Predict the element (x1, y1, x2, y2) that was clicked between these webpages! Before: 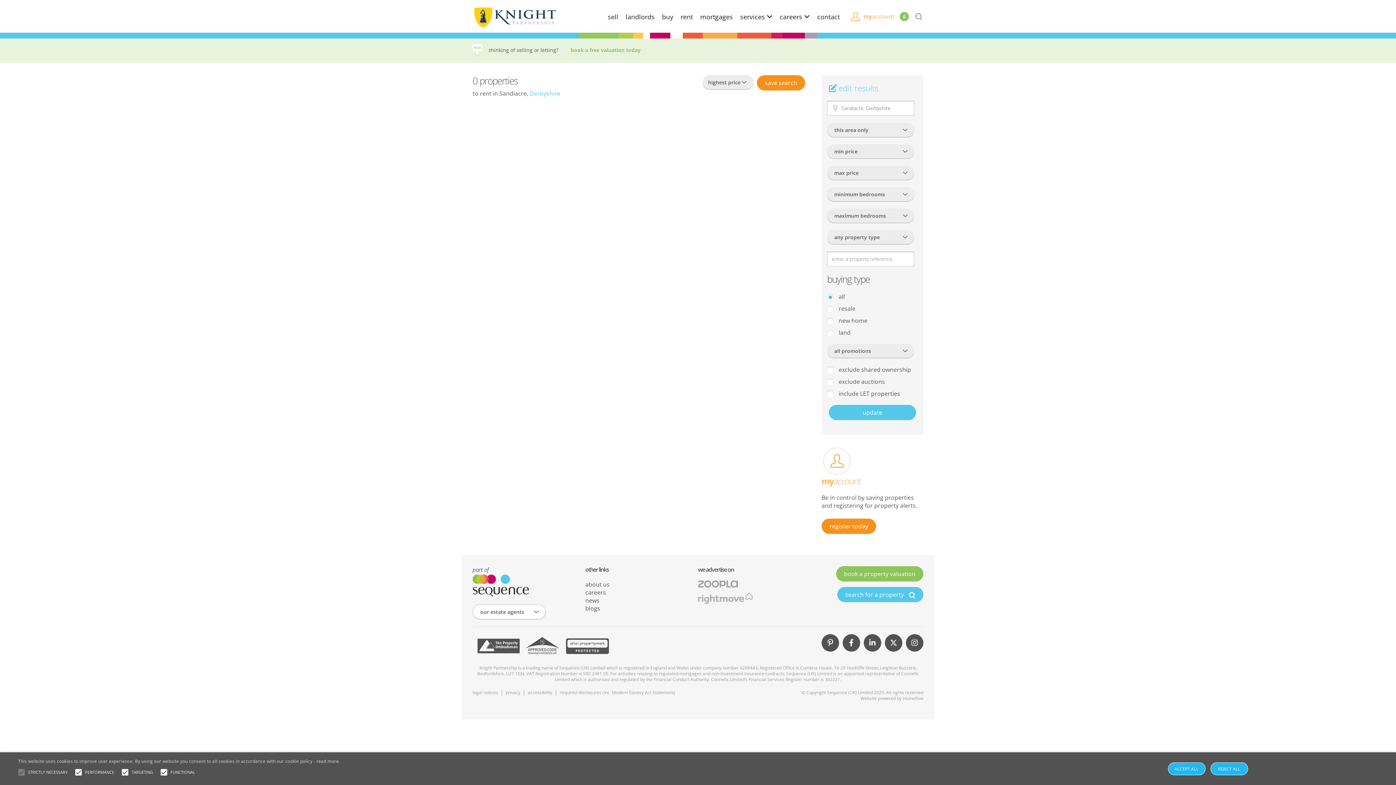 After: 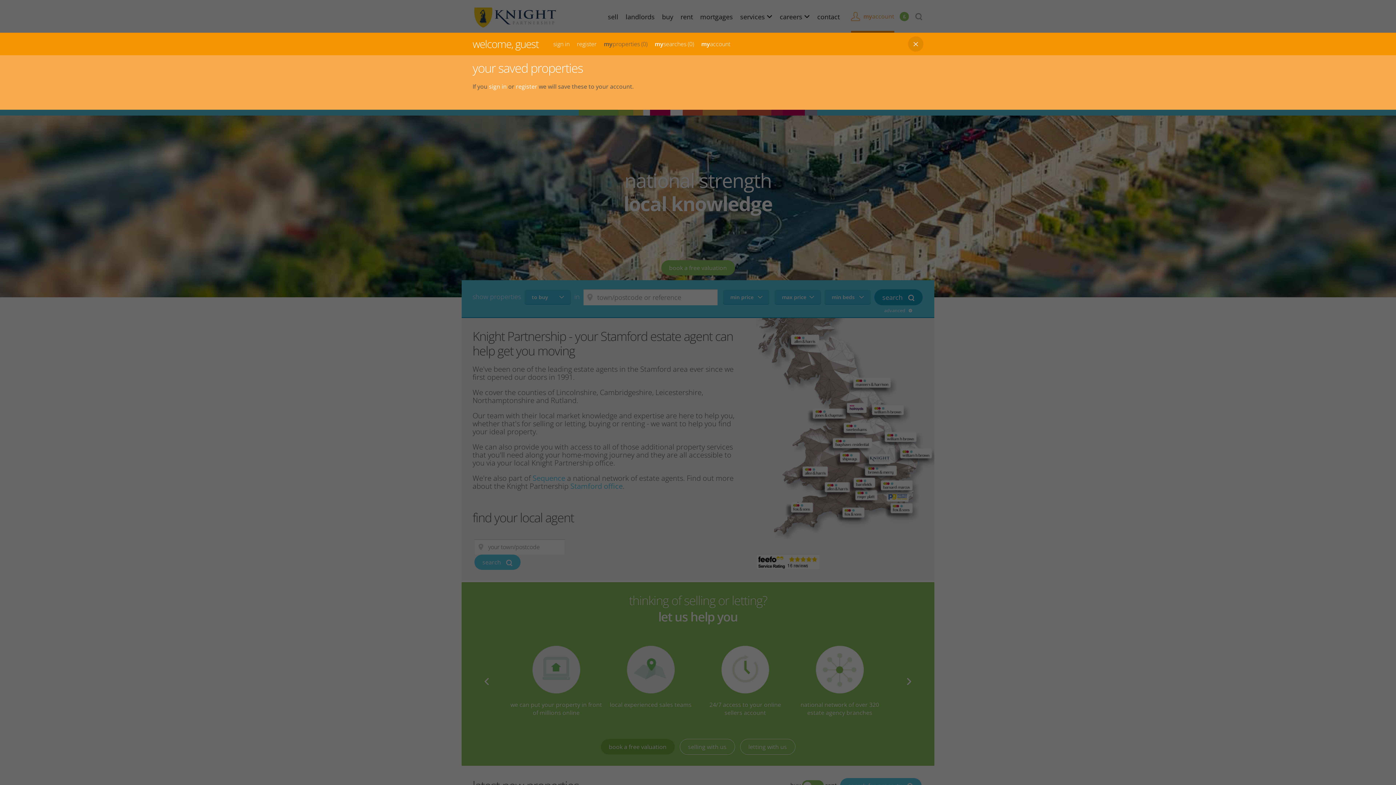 Action: bbox: (821, 518, 876, 534) label: register today